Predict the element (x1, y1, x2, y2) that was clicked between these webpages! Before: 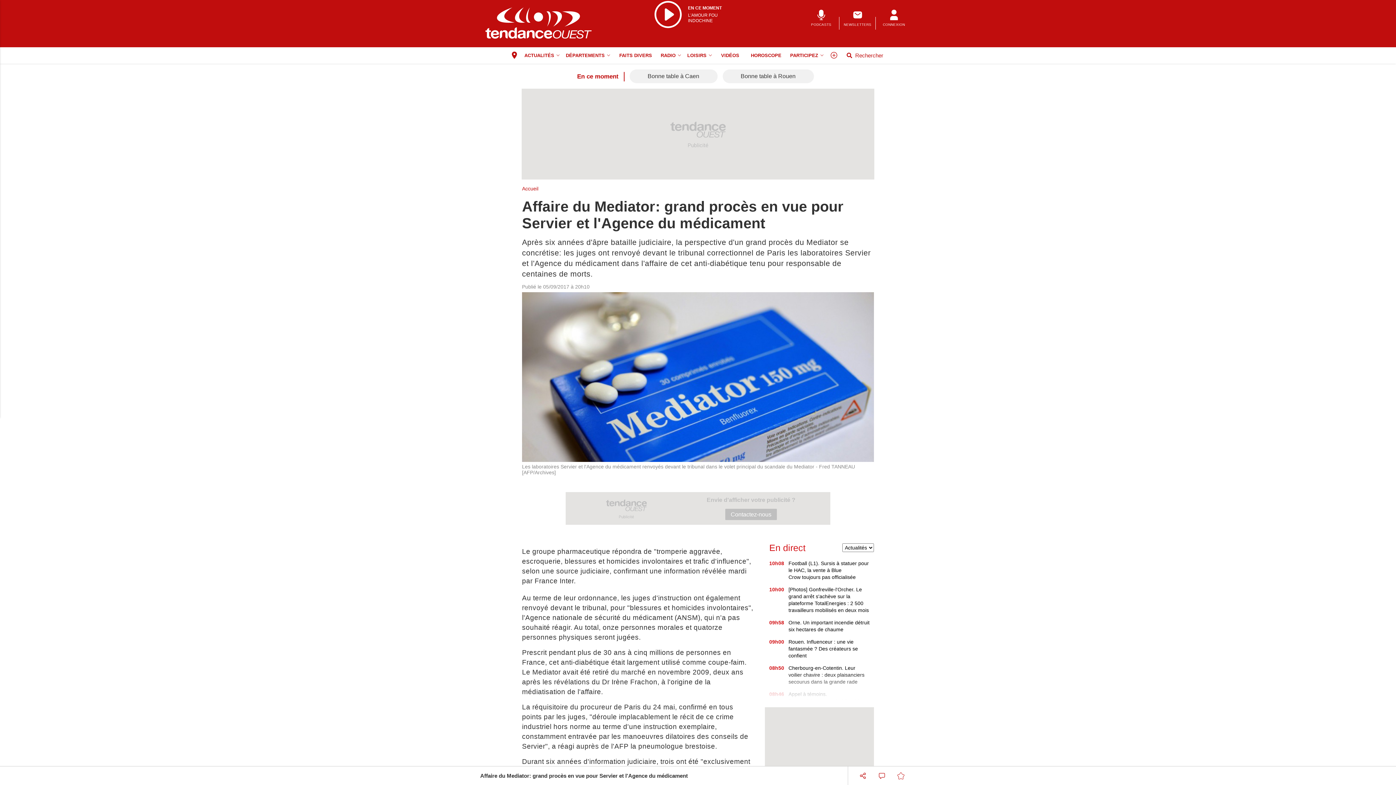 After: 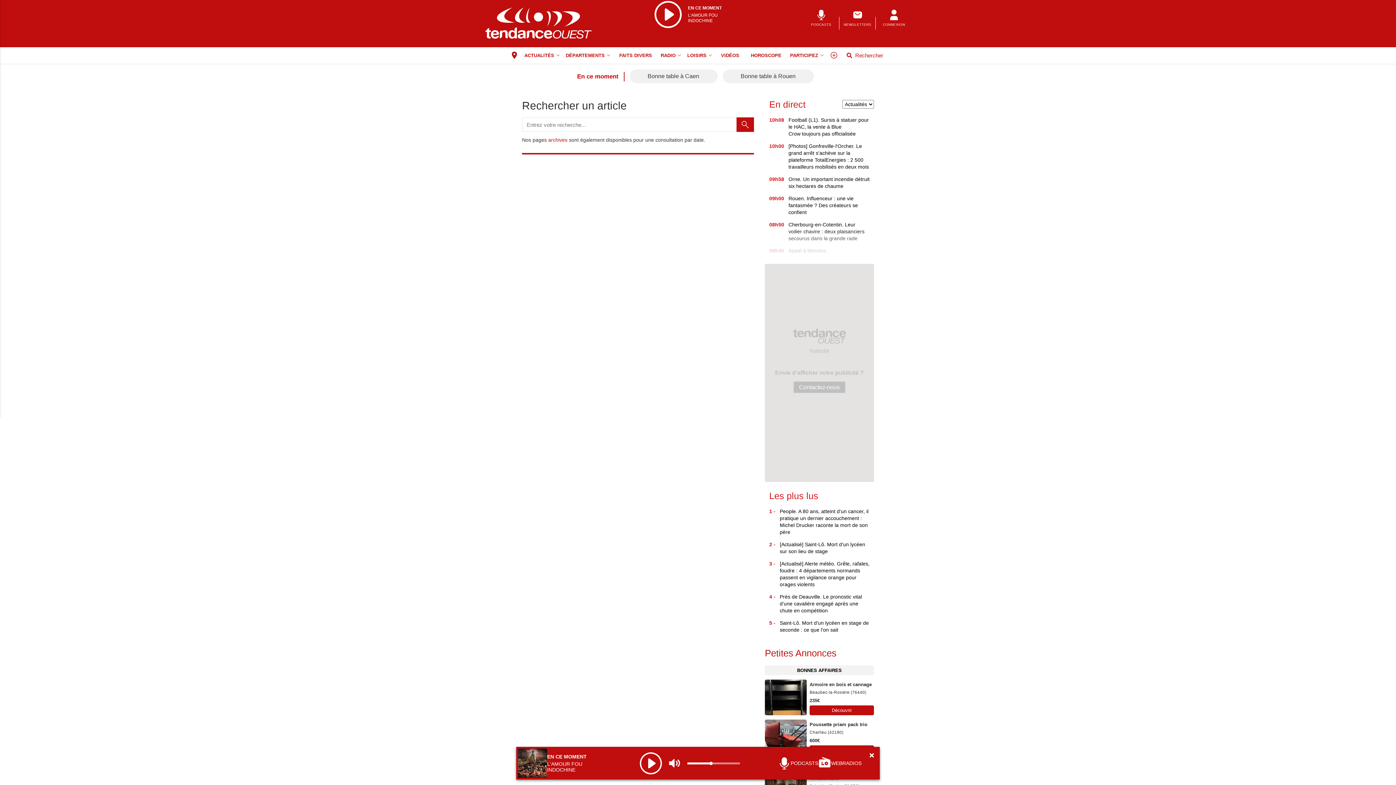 Action: label:  Rechercher bbox: (840, 47, 889, 63)